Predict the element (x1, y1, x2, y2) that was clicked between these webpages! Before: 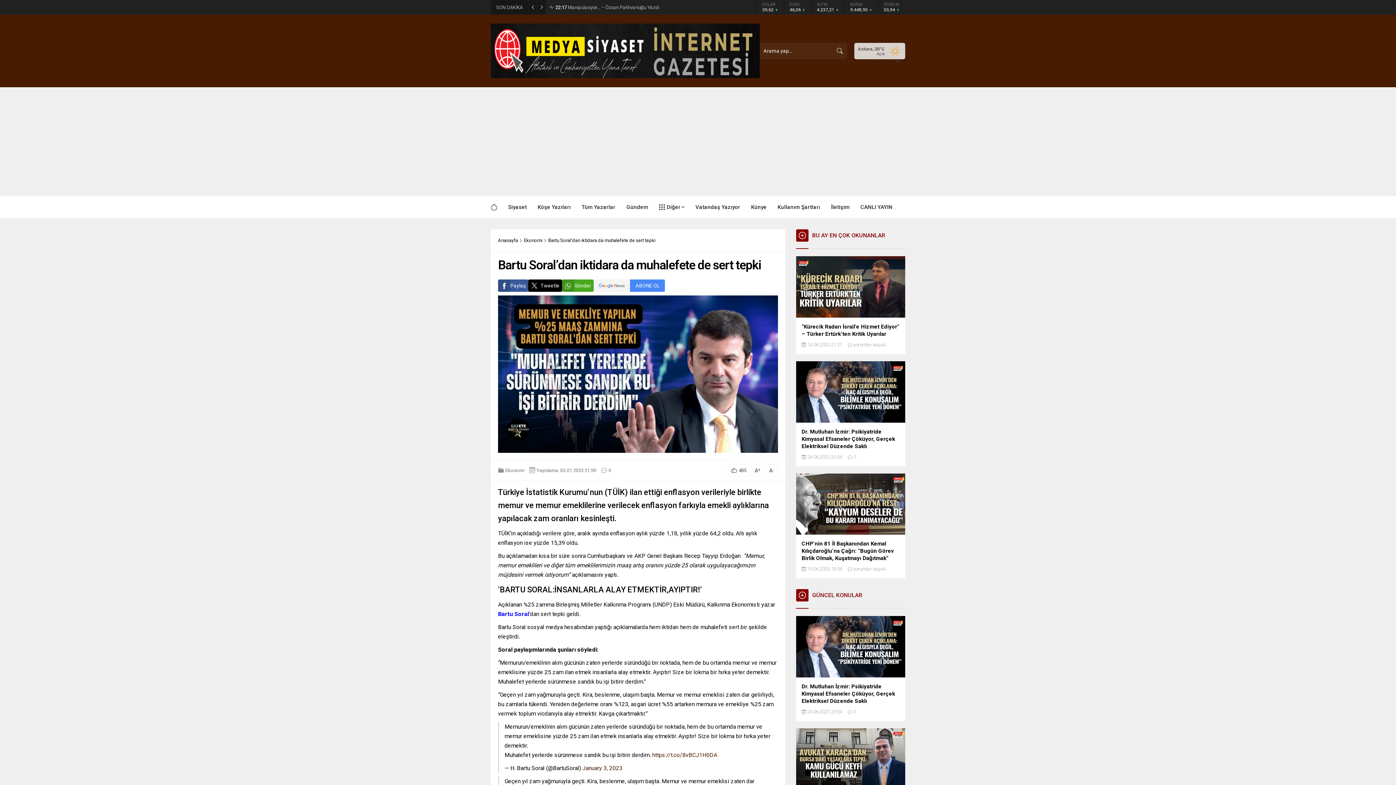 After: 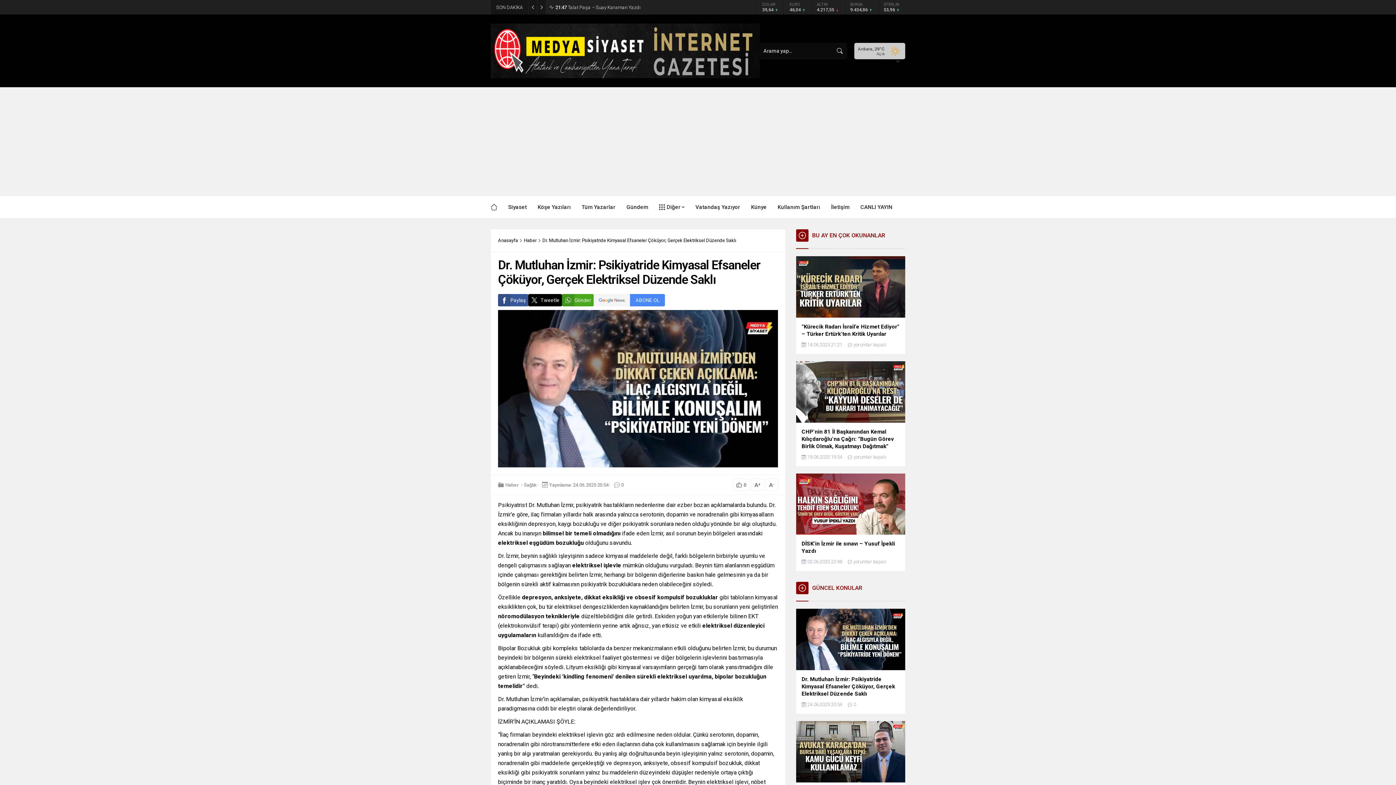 Action: bbox: (801, 683, 900, 705) label: Dr. Mutluhan İzmir: Psikiyatride Kimyasal Efsaneler Çöküyor, Gerçek Elektriksel Düzende Saklı